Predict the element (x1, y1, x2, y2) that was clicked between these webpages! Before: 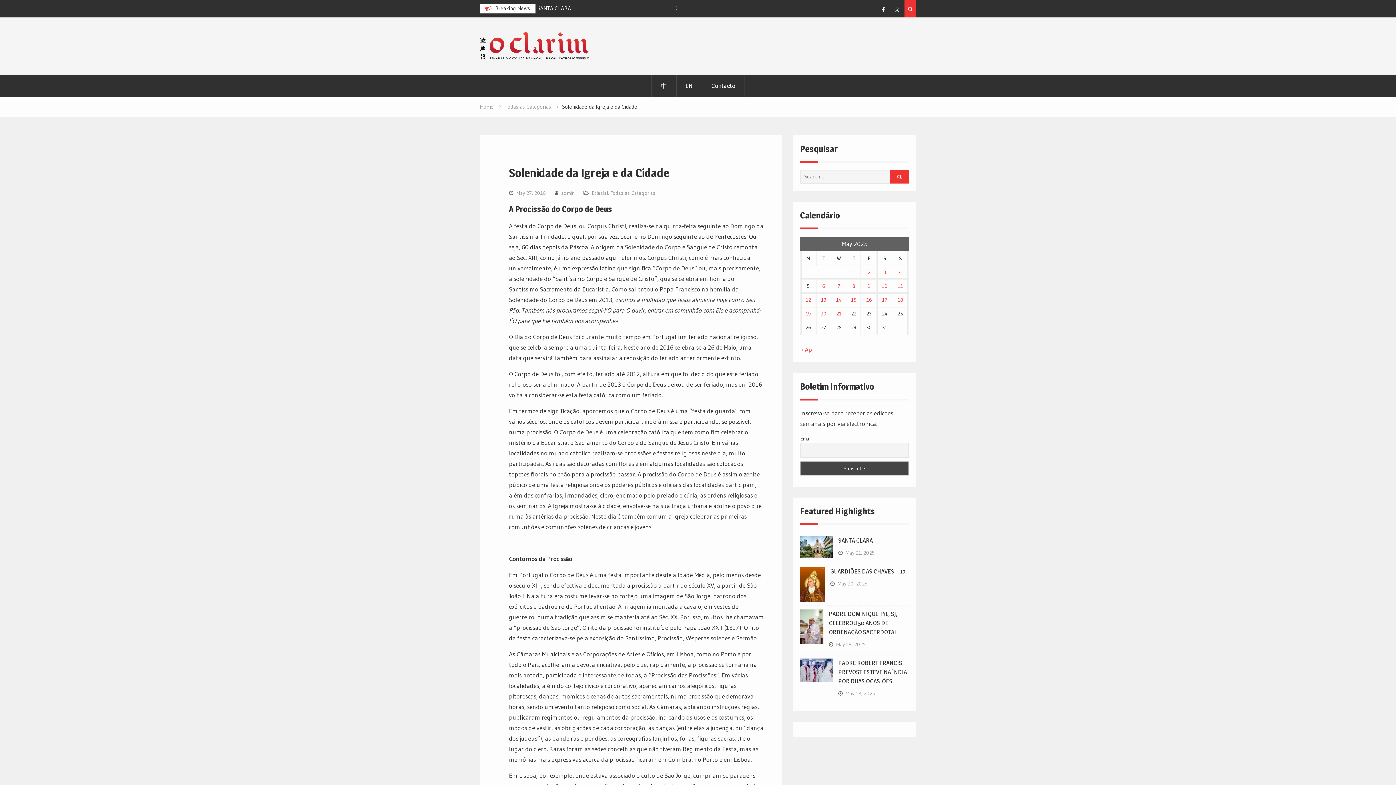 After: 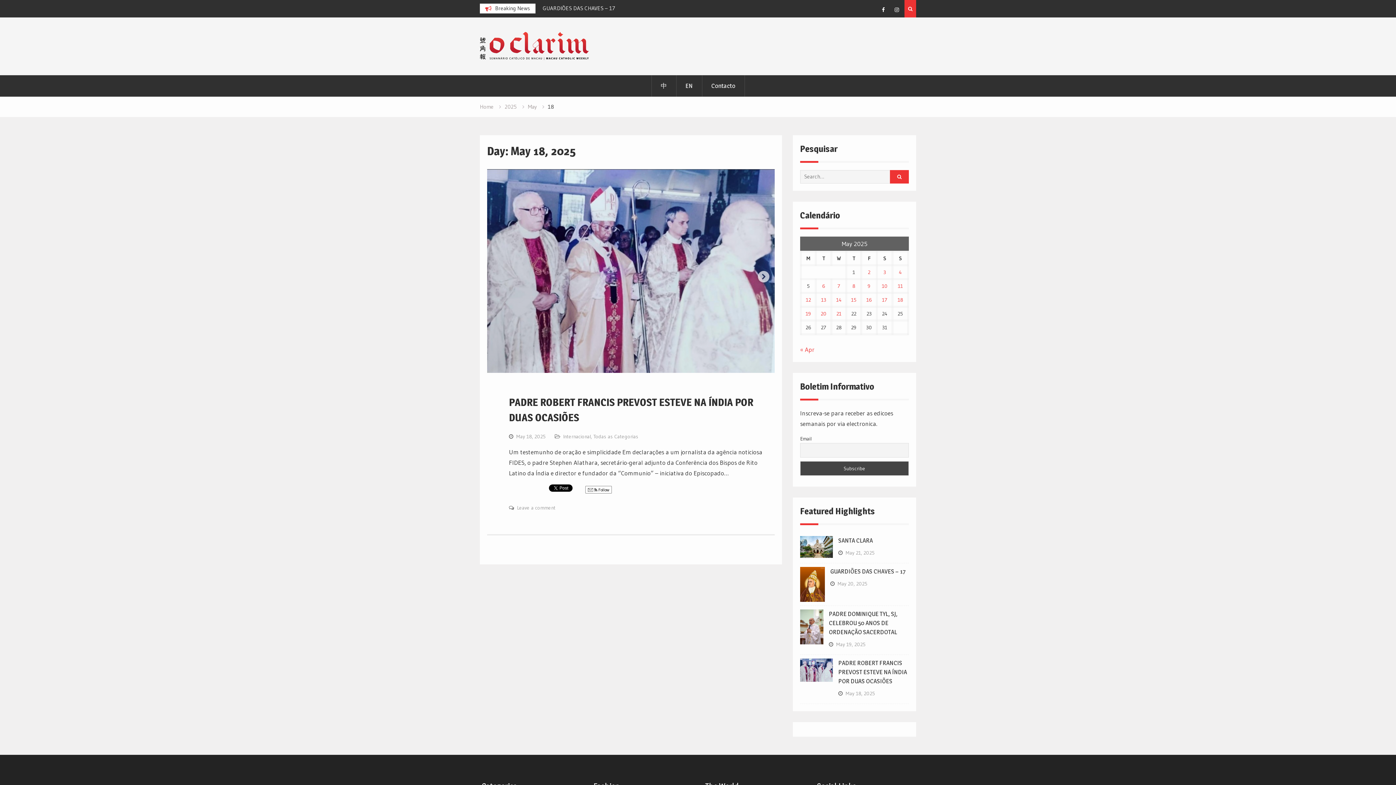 Action: label: Posts published on May 18, 2025 bbox: (897, 296, 903, 303)